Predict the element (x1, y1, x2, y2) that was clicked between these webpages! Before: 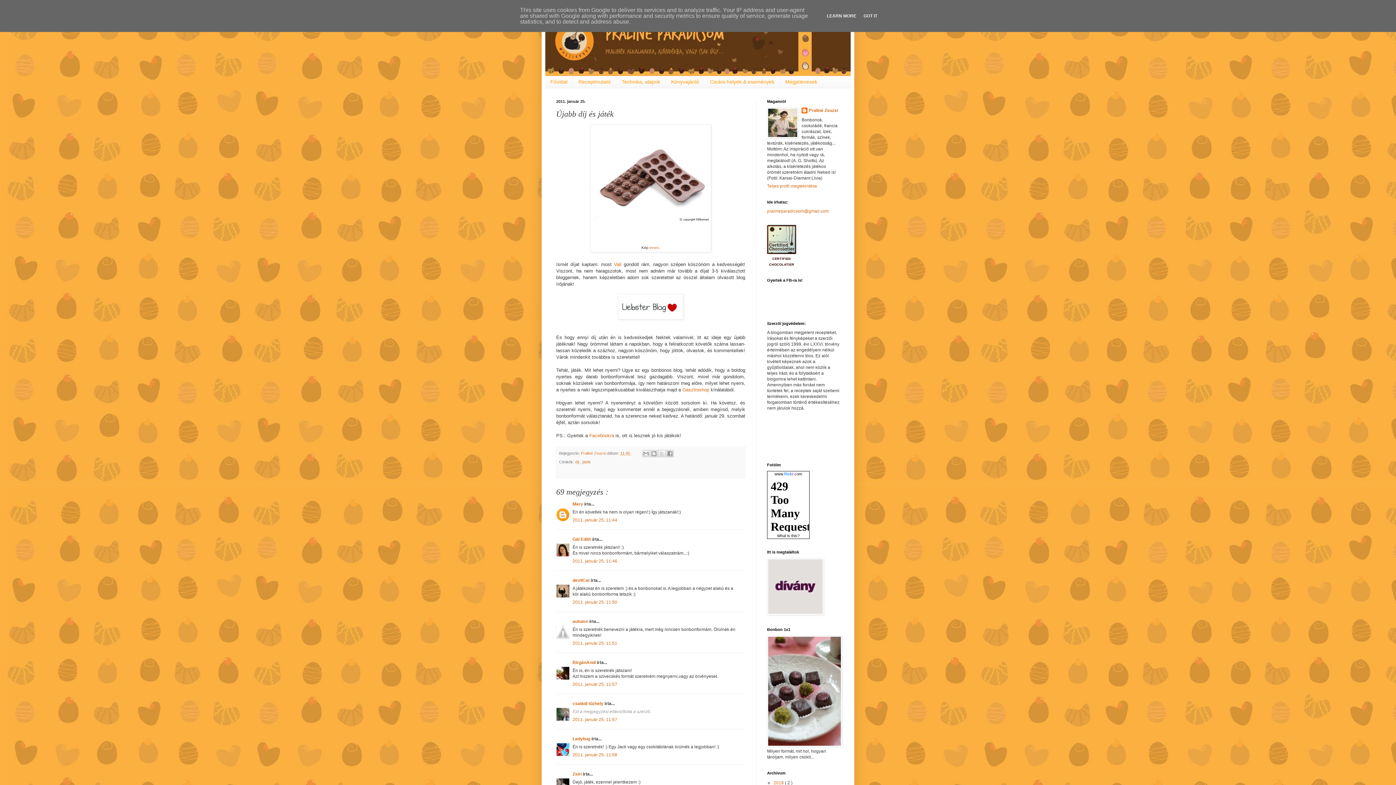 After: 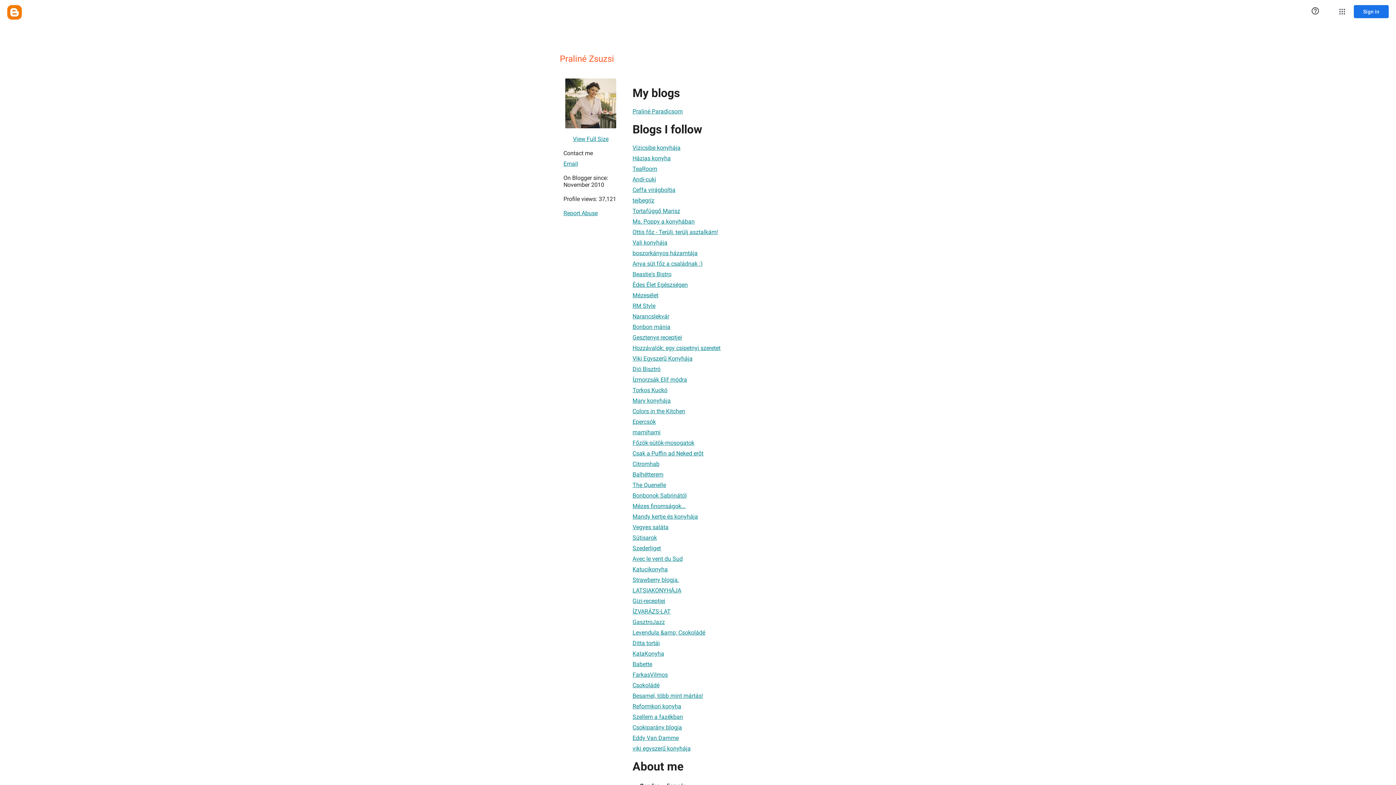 Action: bbox: (581, 451, 607, 455) label: Praliné Zsuzsi 